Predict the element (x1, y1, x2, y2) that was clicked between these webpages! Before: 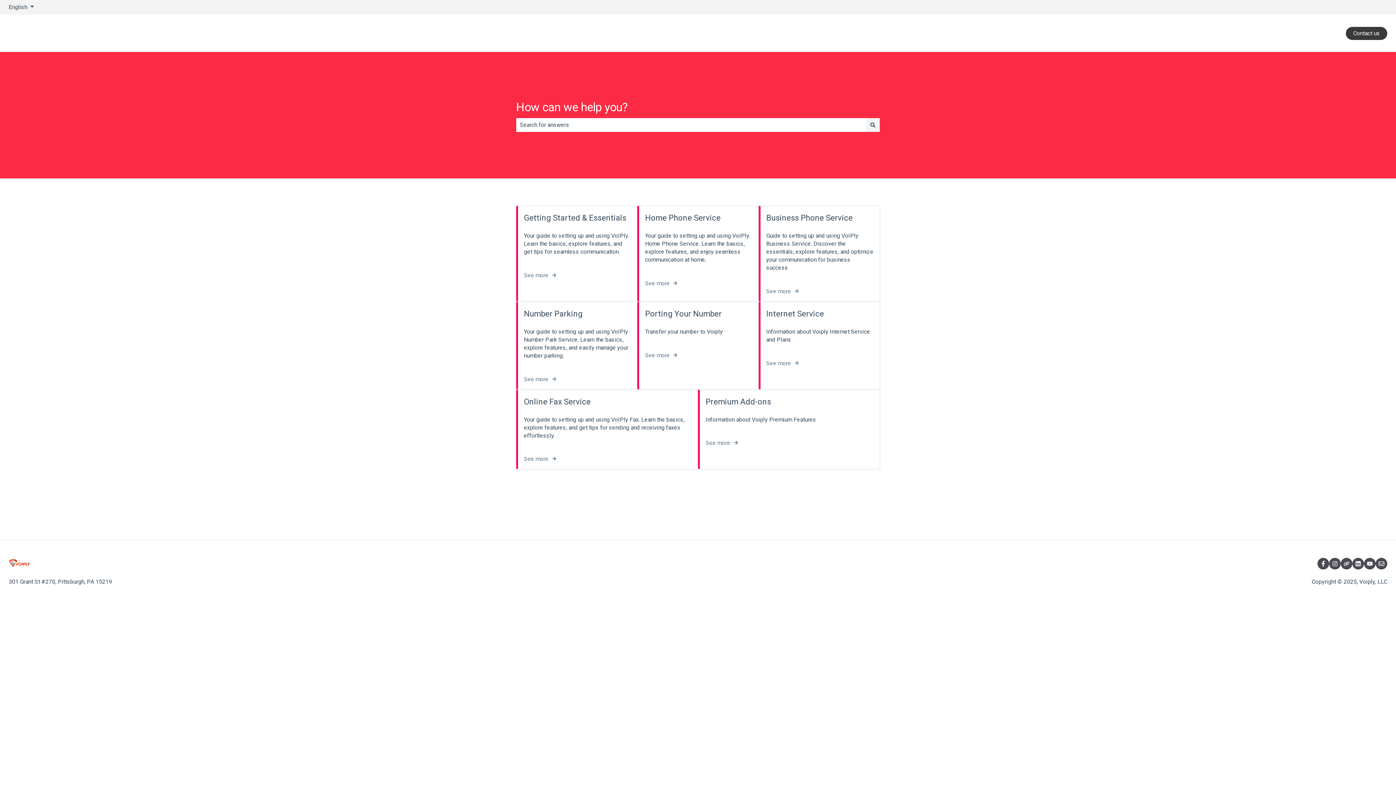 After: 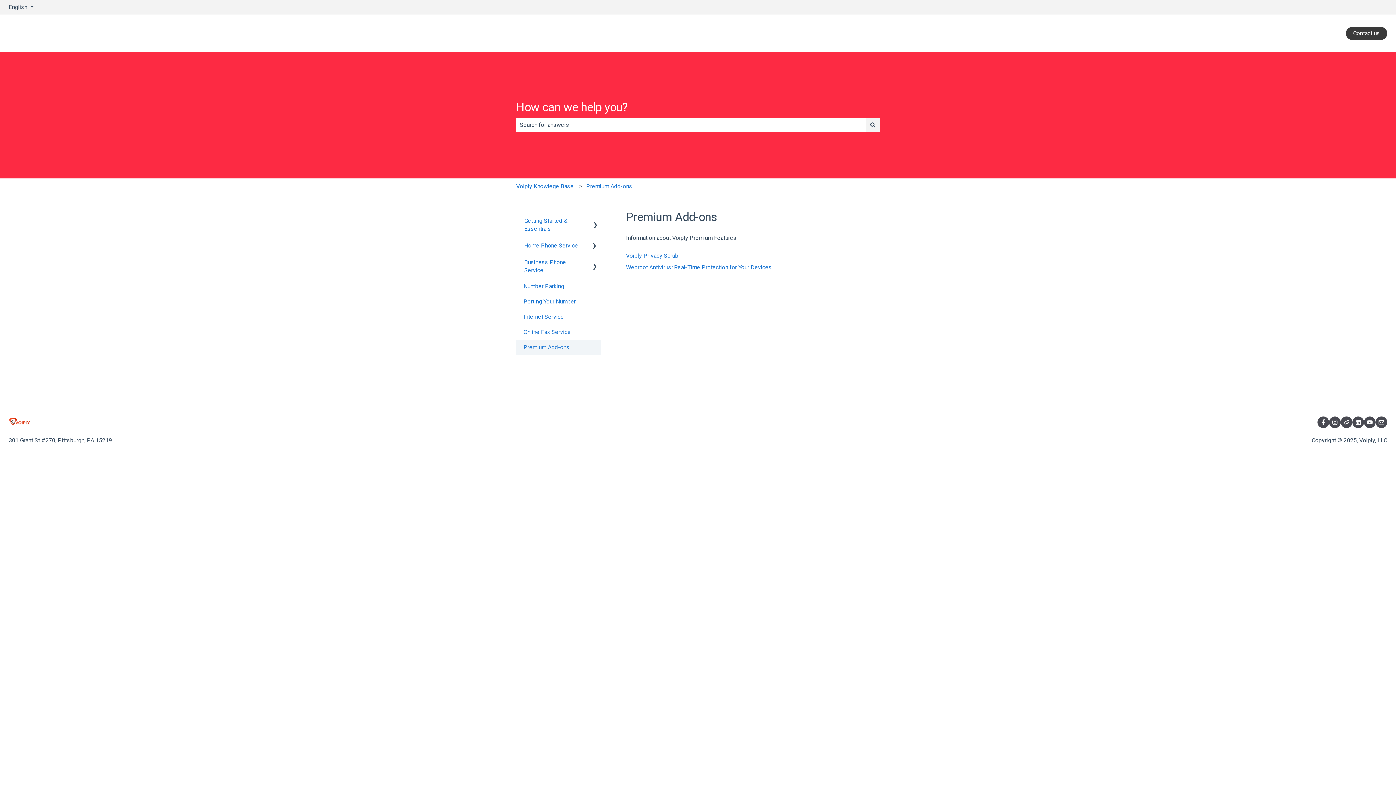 Action: bbox: (700, 437, 879, 453) label: See more